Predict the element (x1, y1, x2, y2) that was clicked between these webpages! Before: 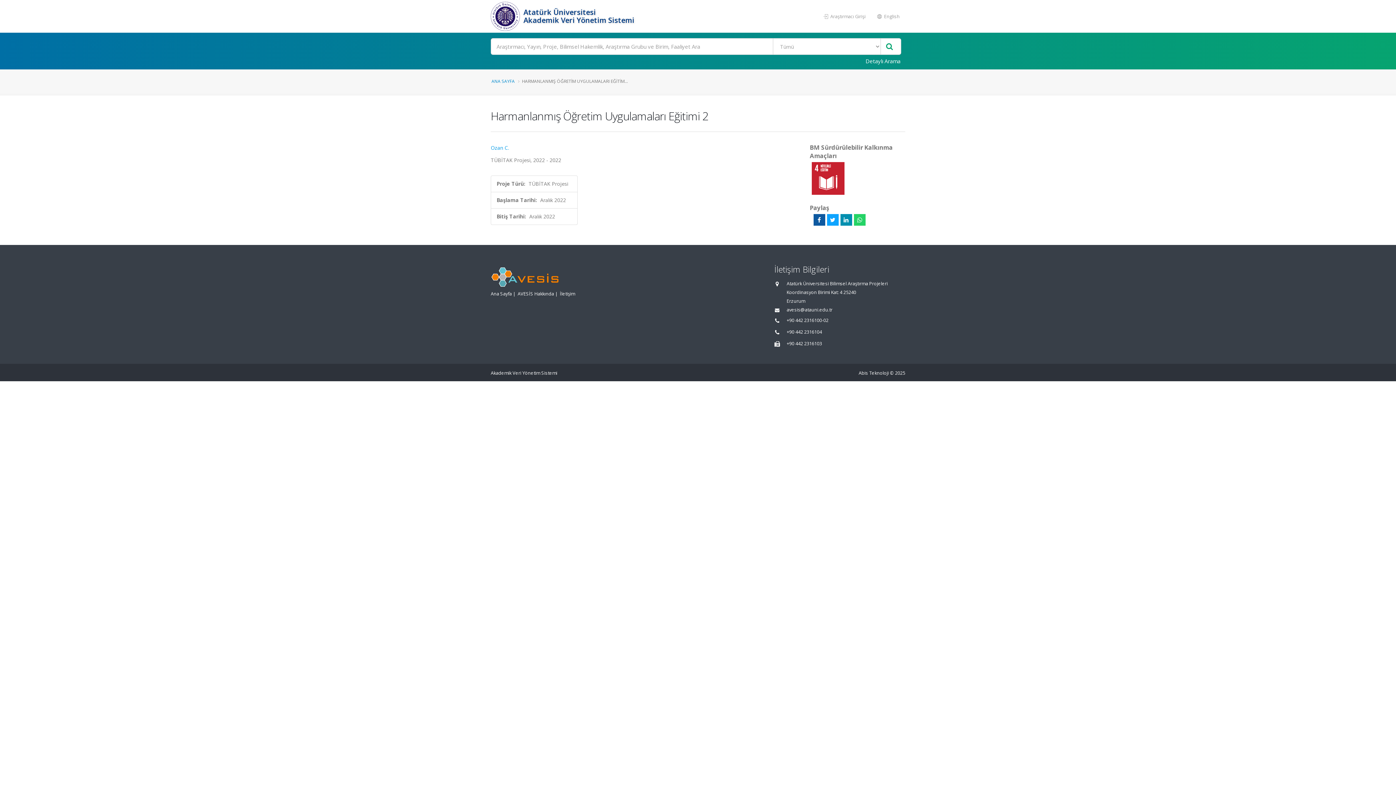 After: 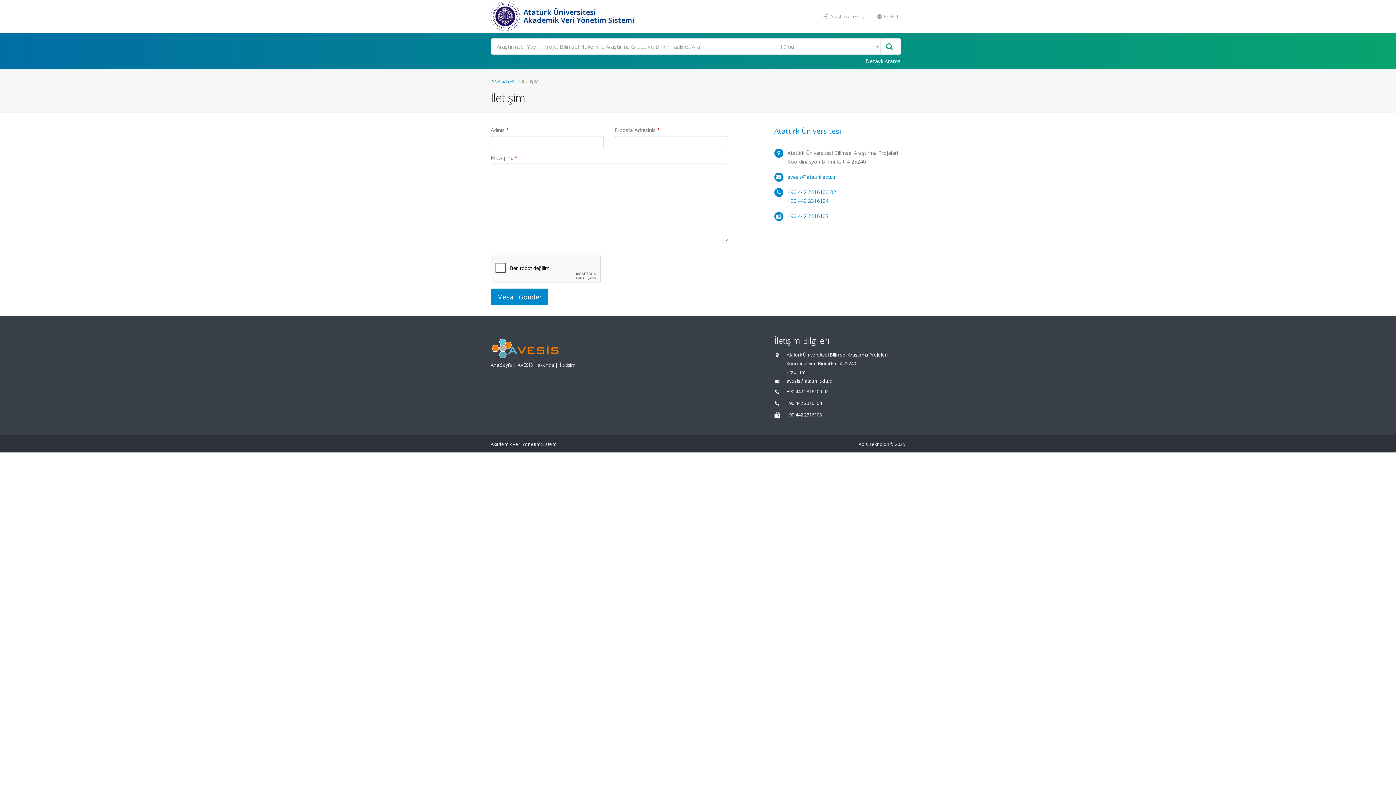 Action: bbox: (560, 290, 575, 297) label: İletişim